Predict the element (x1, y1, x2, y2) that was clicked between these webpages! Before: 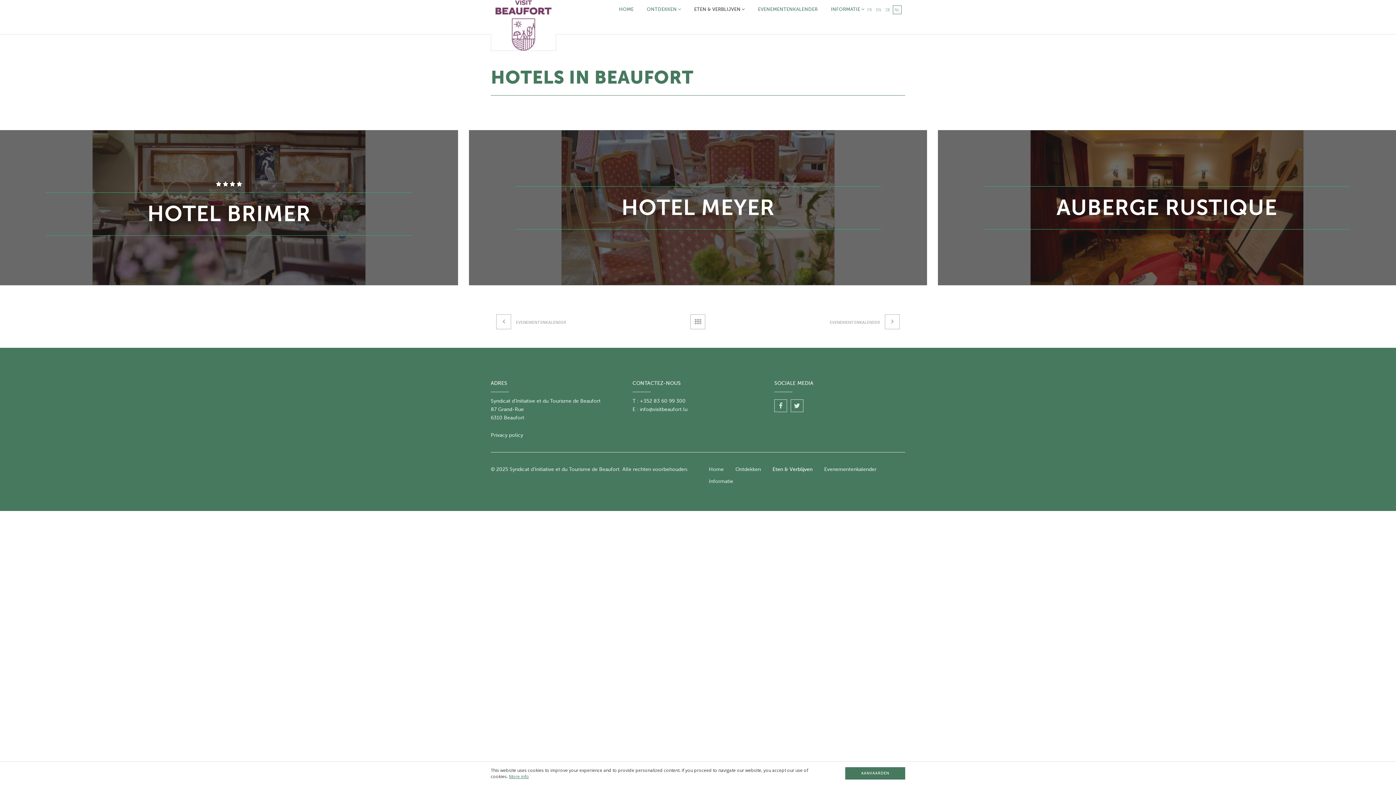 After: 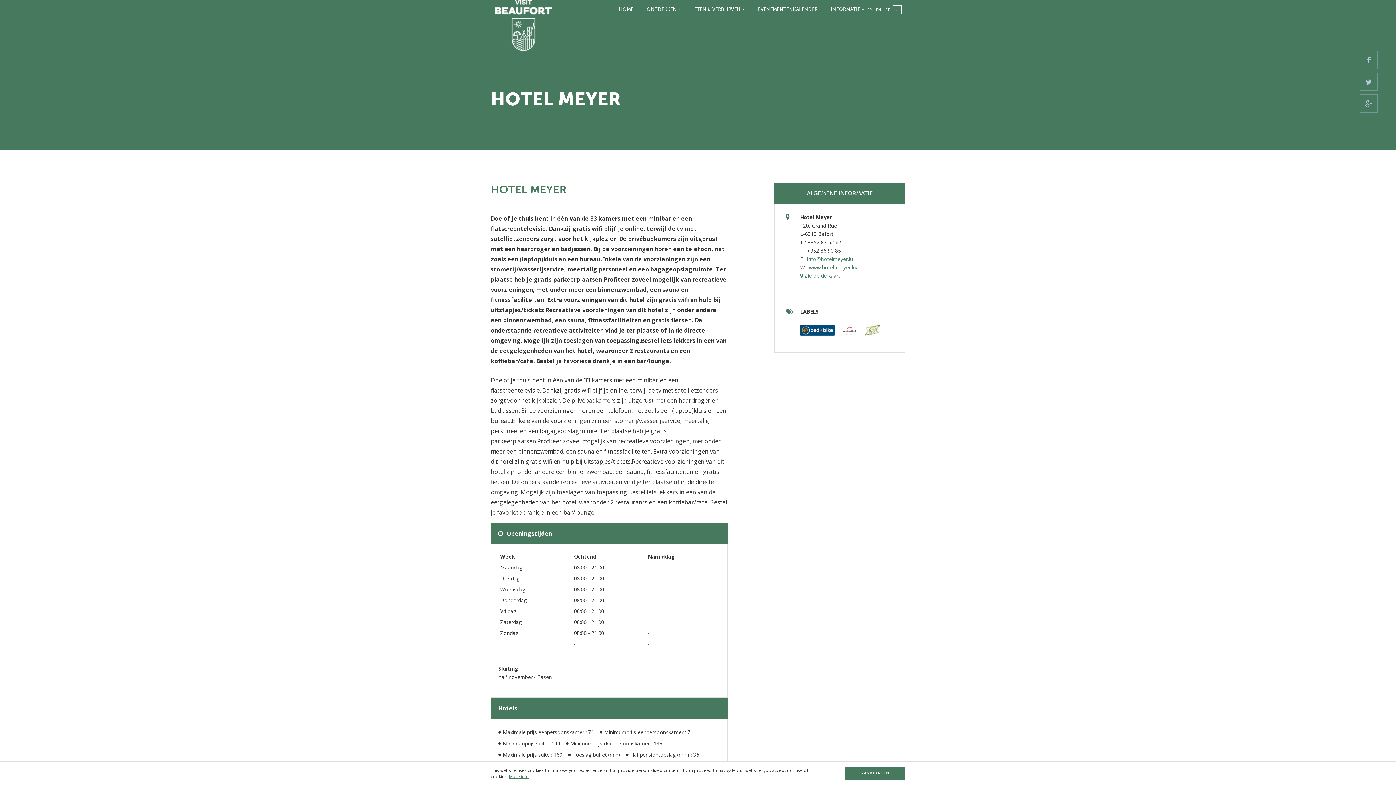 Action: bbox: (469, 130, 927, 285) label: HOTEL MEYER